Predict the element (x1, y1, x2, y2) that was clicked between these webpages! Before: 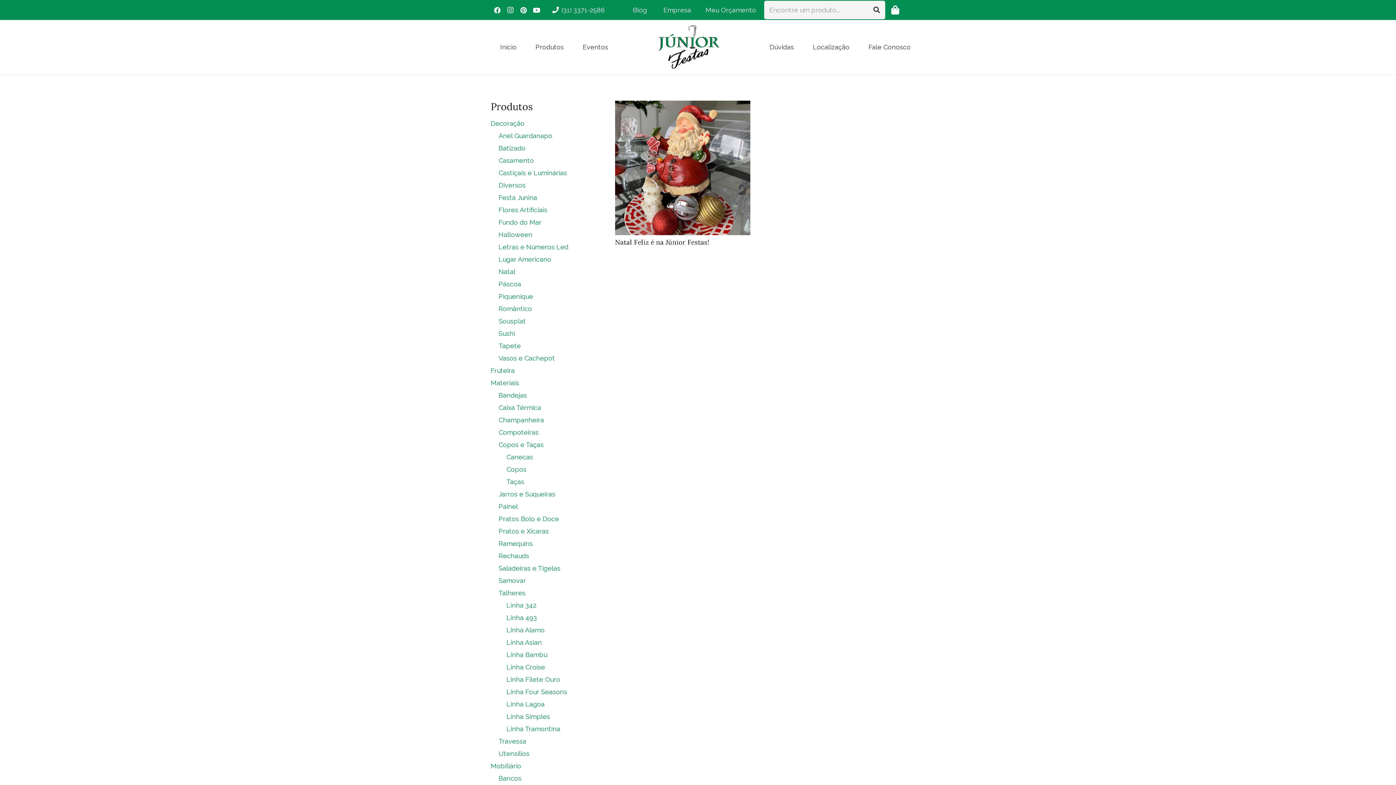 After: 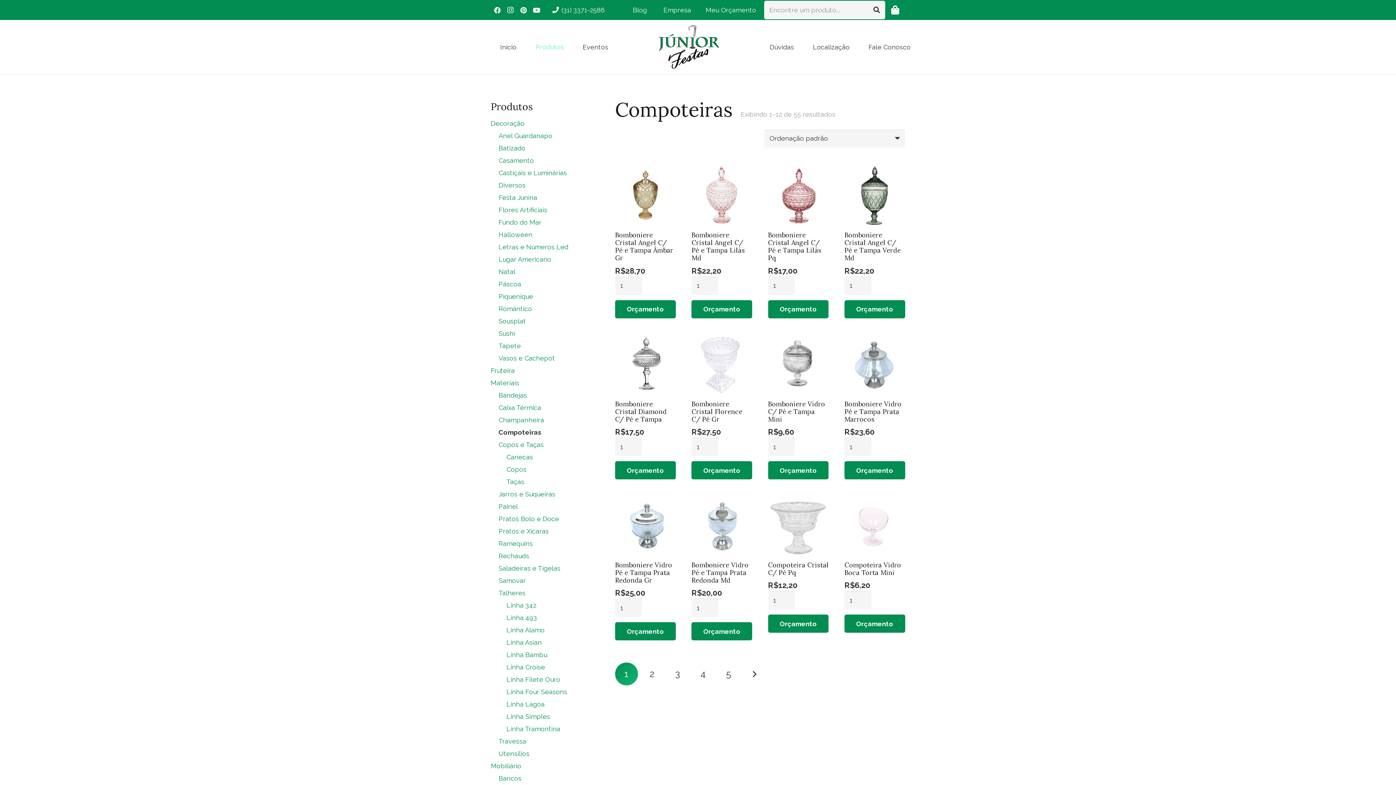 Action: label: Compoteiras bbox: (498, 428, 538, 436)